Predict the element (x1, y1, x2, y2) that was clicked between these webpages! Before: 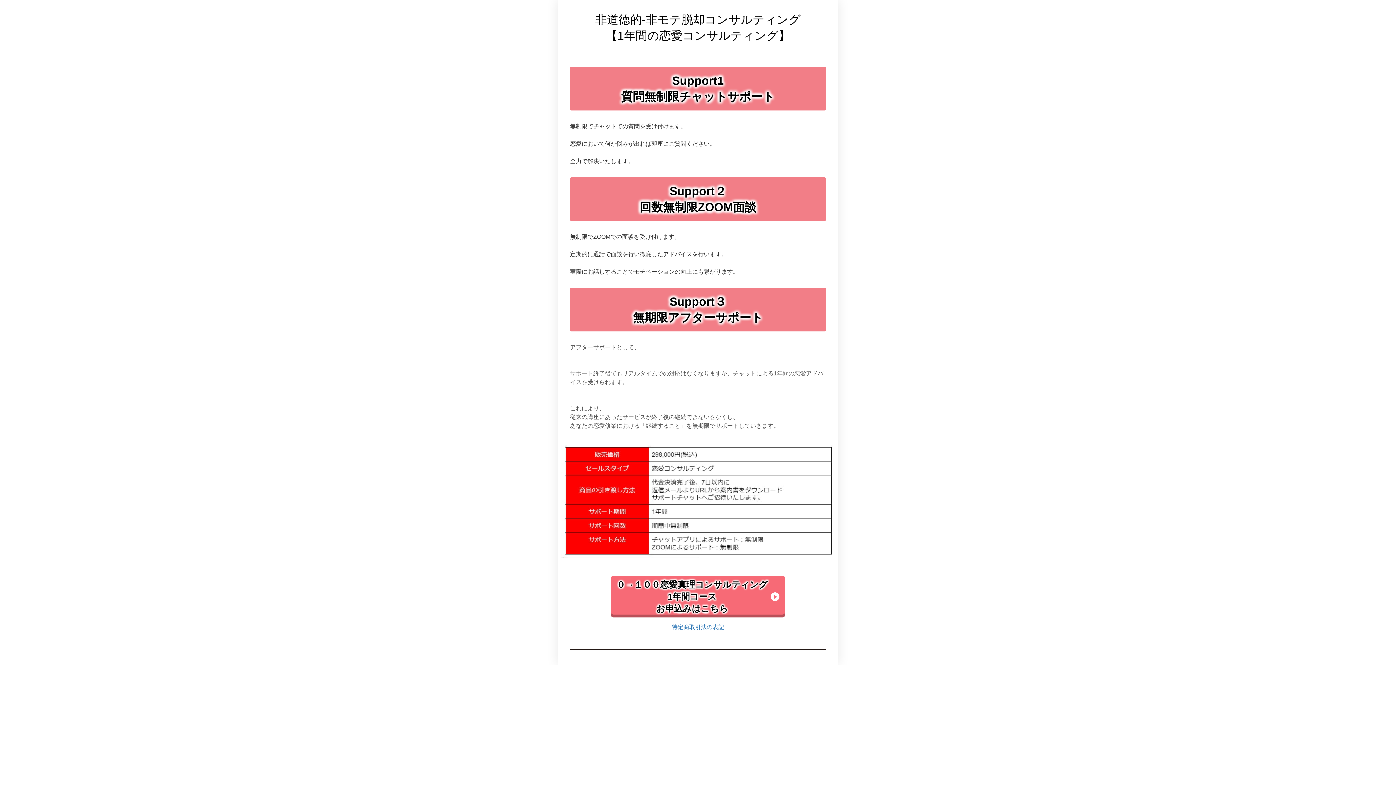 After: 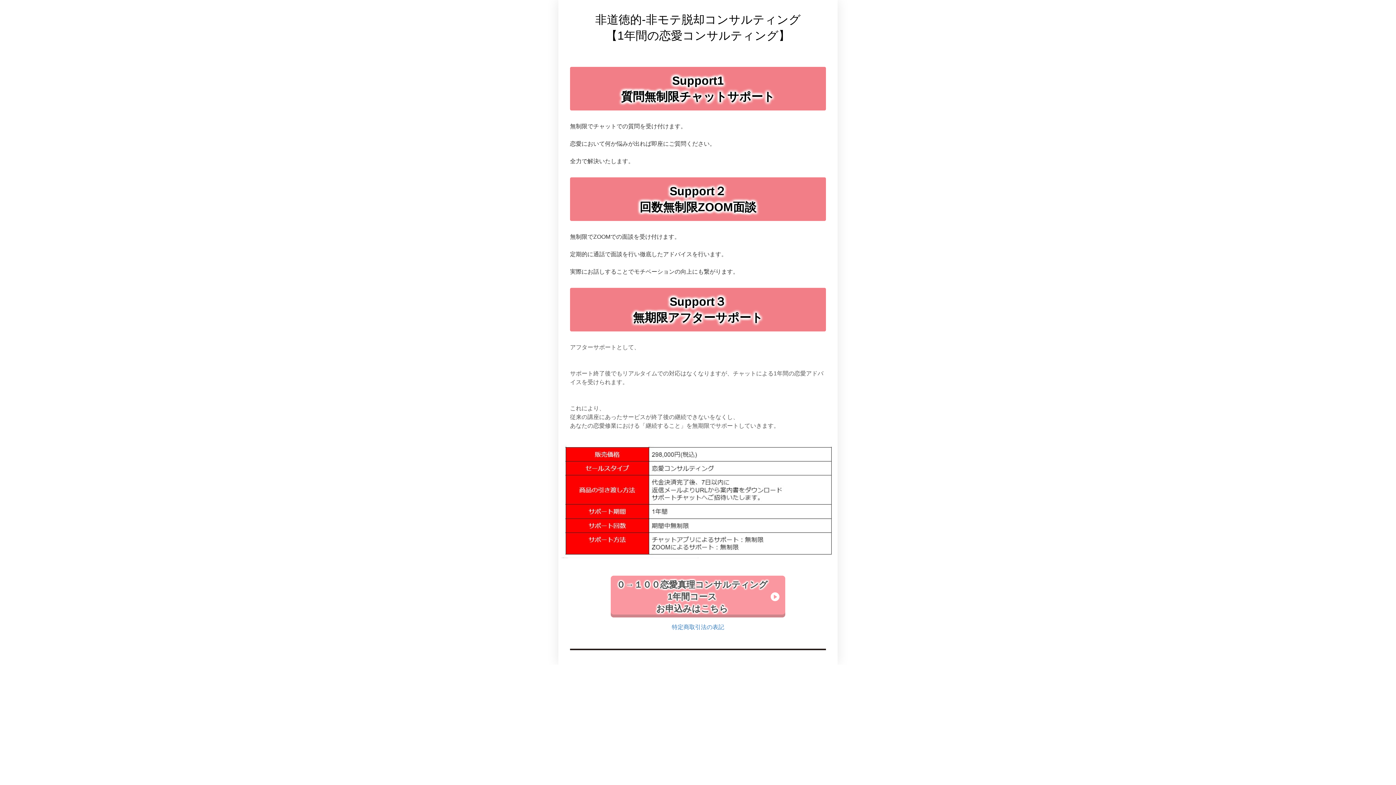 Action: bbox: (610, 575, 785, 617) label: ０→１００恋愛真理コンサルティング
1年間コース
お申込みはこちら